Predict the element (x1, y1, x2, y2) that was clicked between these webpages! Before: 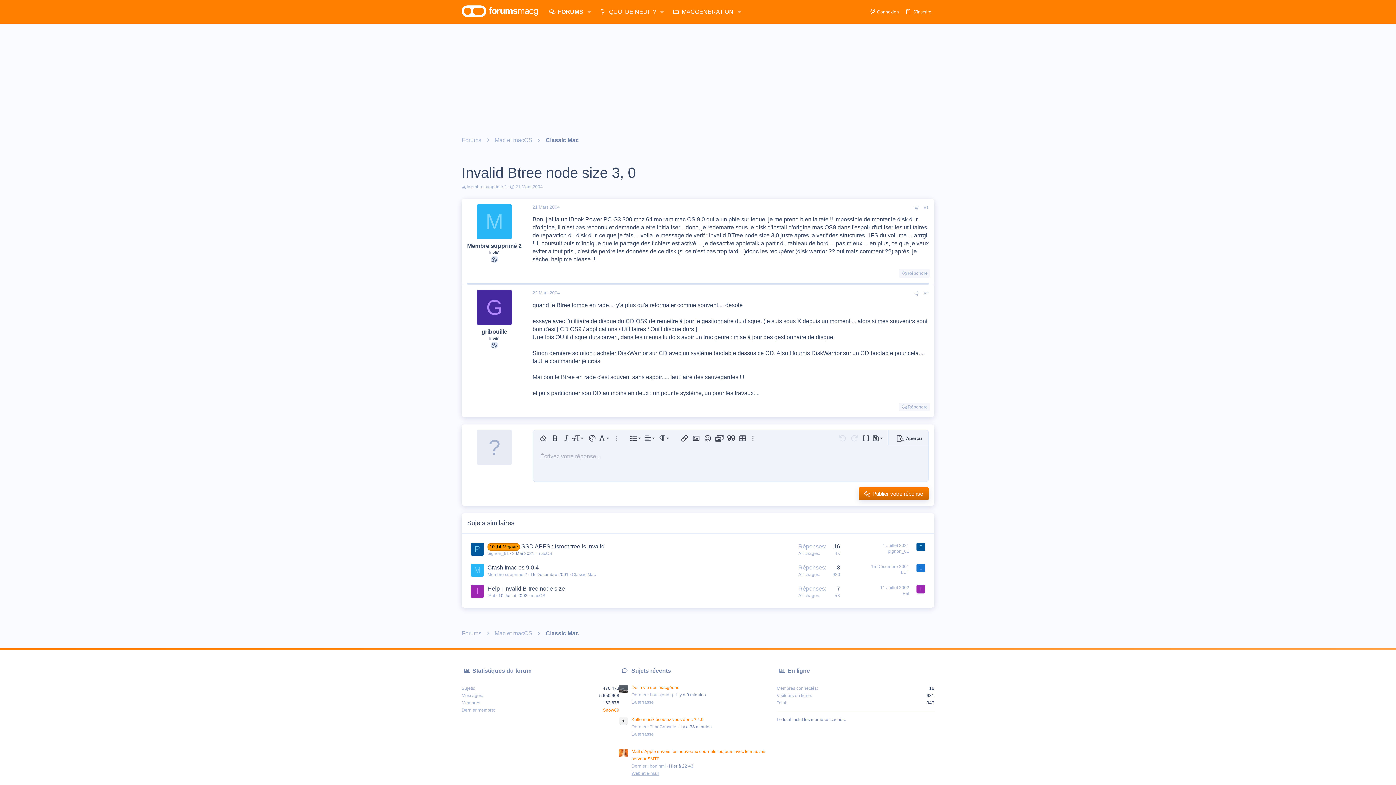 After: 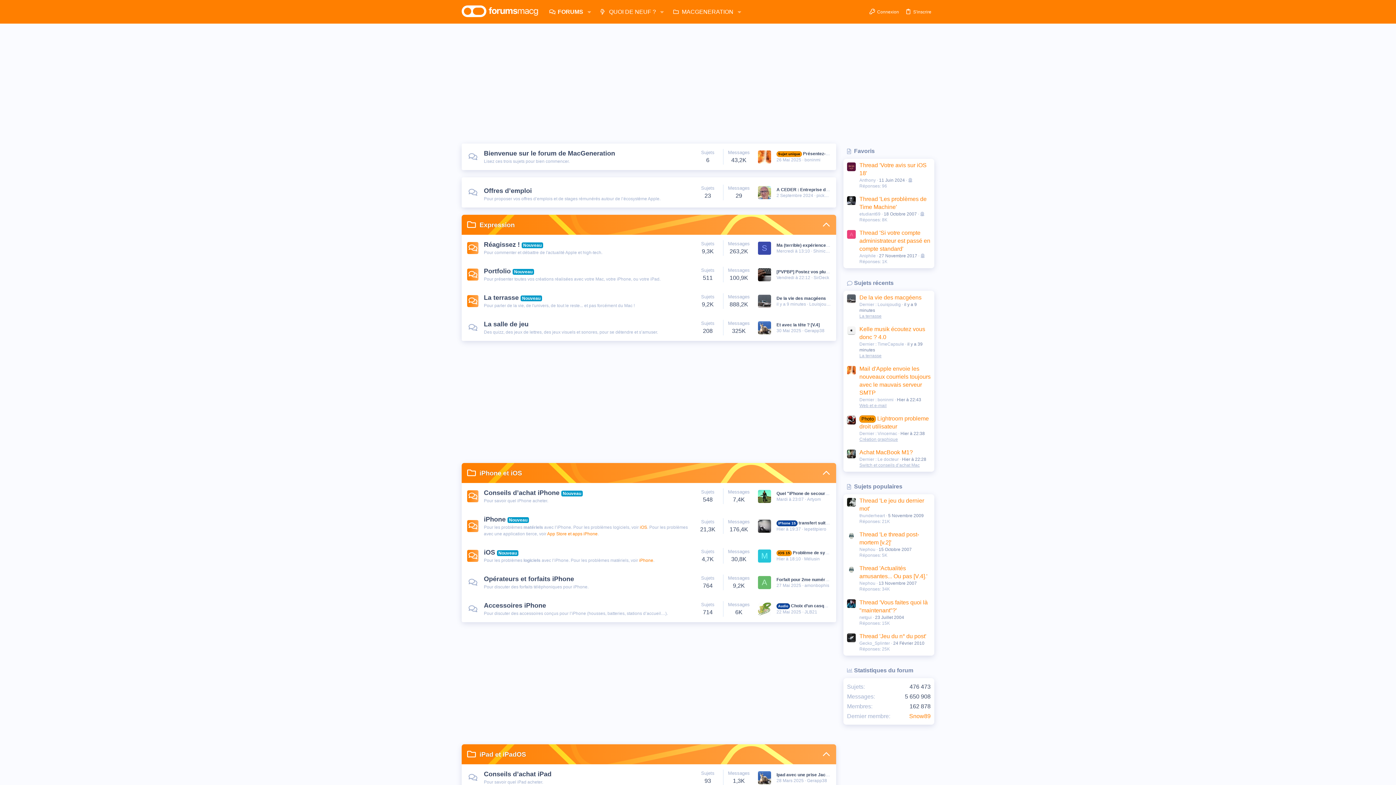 Action: bbox: (461, 5, 538, 18)